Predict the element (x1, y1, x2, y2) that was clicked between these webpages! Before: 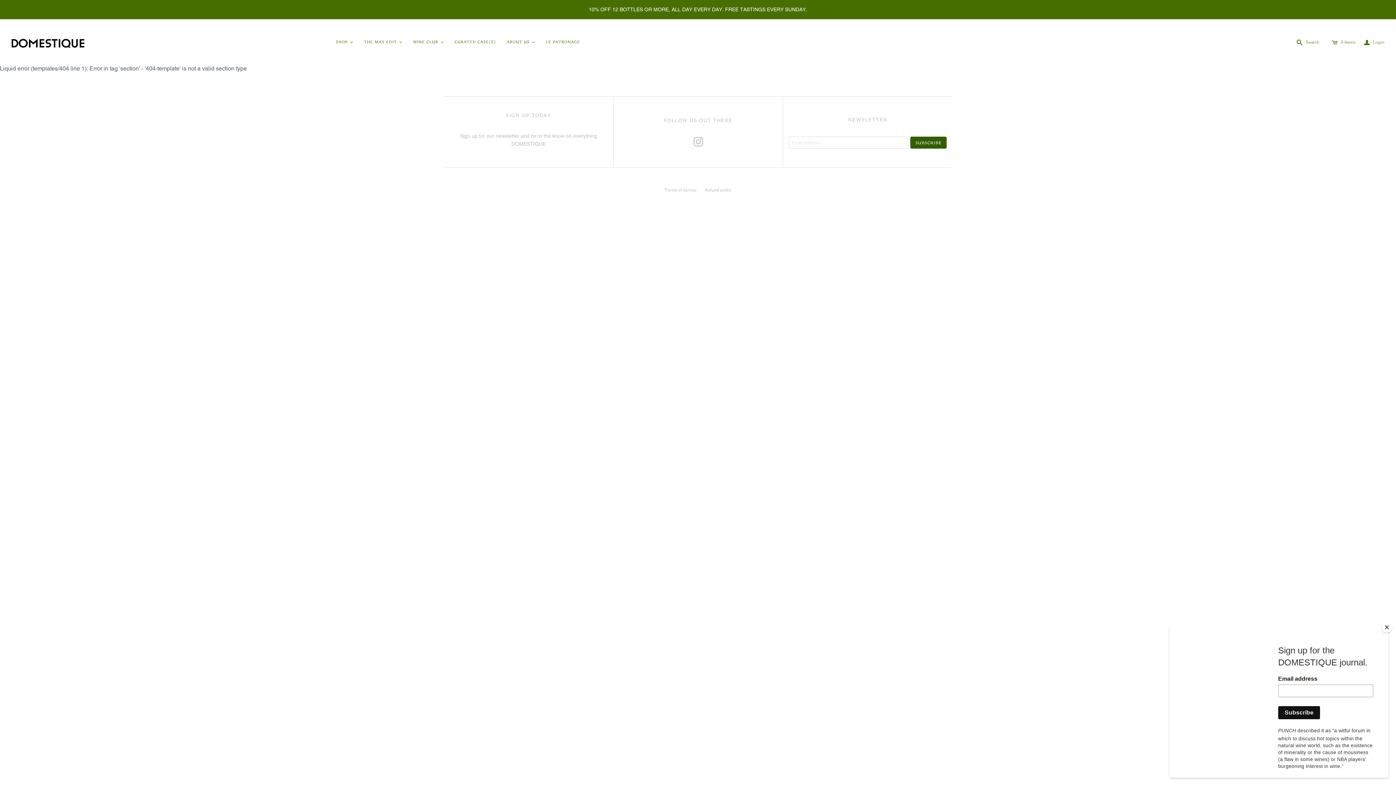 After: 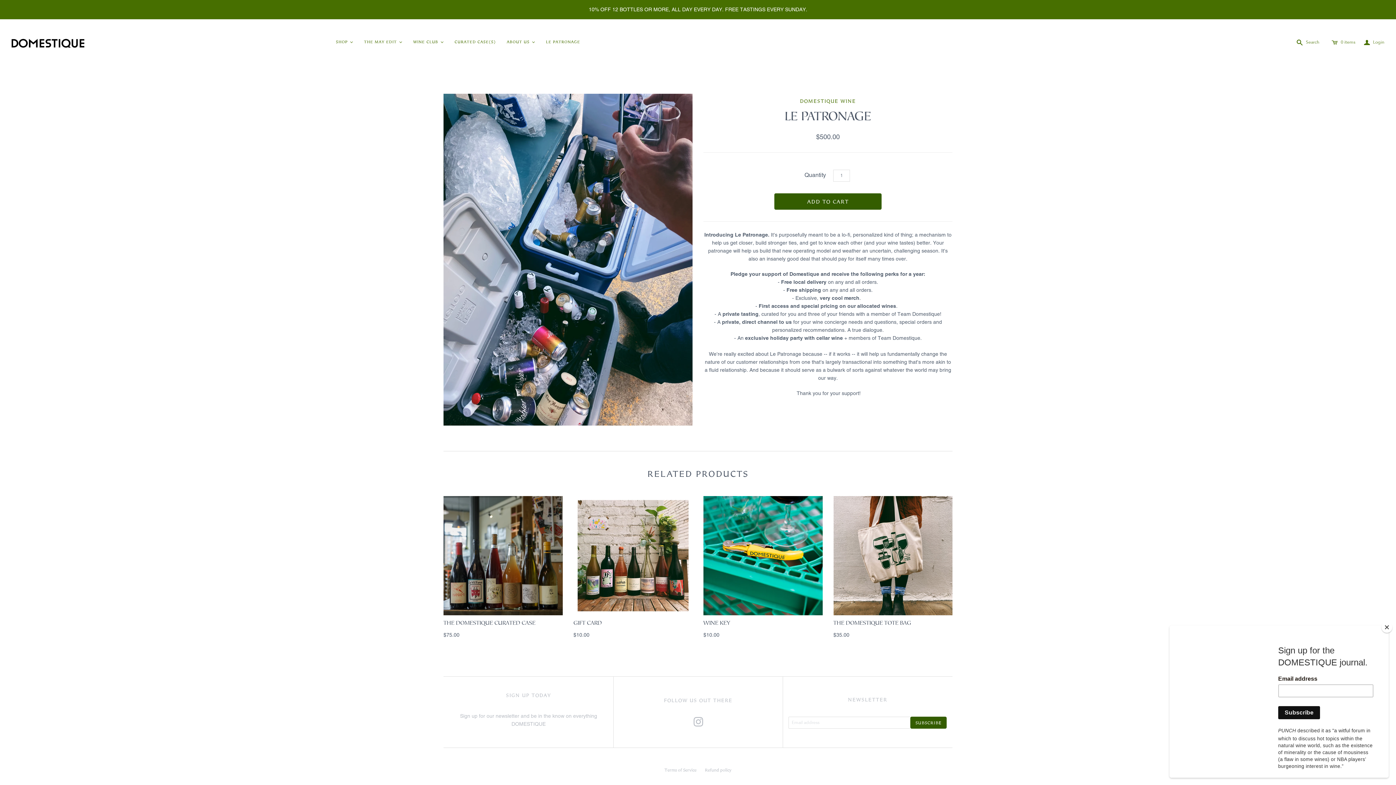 Action: label: LE PATRONAGE bbox: (540, 30, 585, 53)